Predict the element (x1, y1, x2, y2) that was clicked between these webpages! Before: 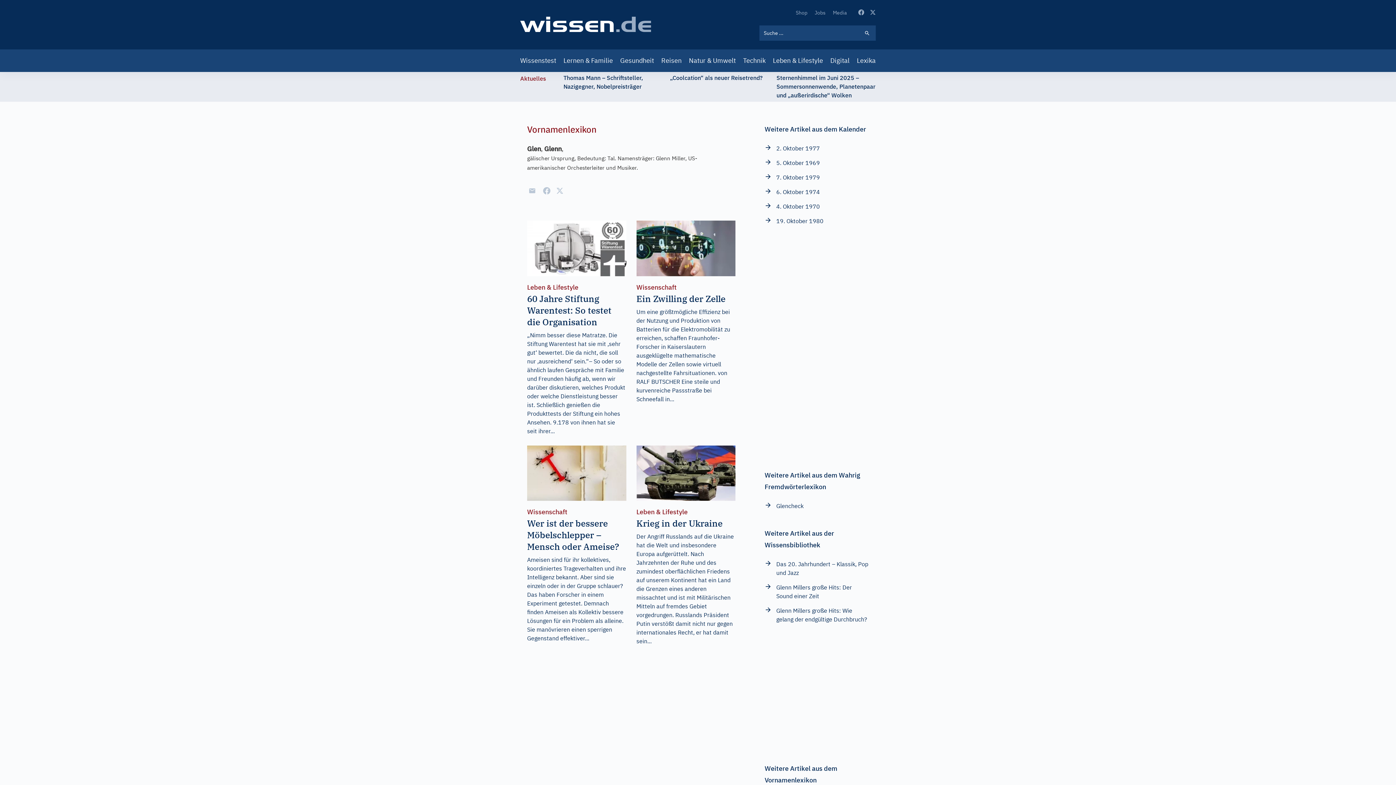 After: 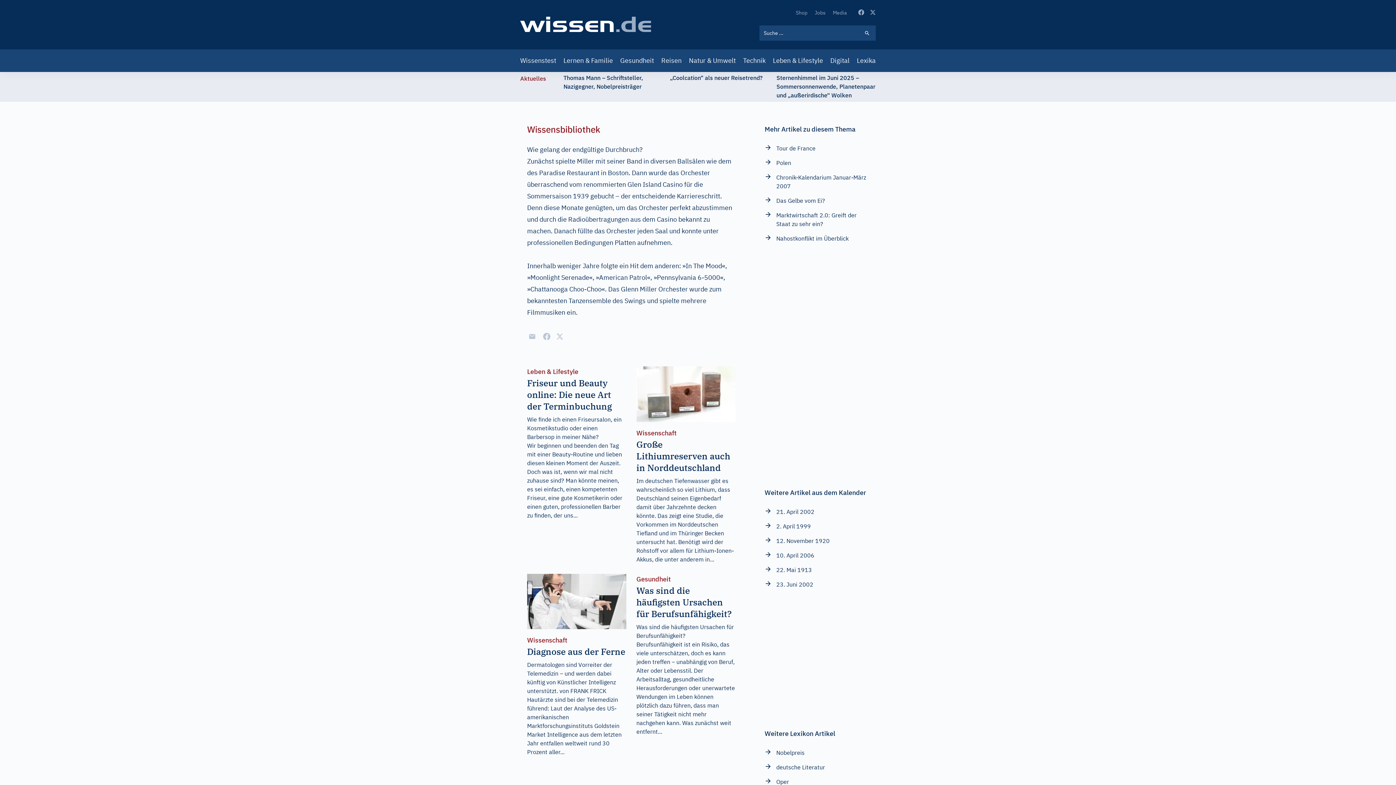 Action: label: Glenn Millers große Hits: Wie gelang der endgültige Durchbruch? bbox: (764, 606, 869, 624)